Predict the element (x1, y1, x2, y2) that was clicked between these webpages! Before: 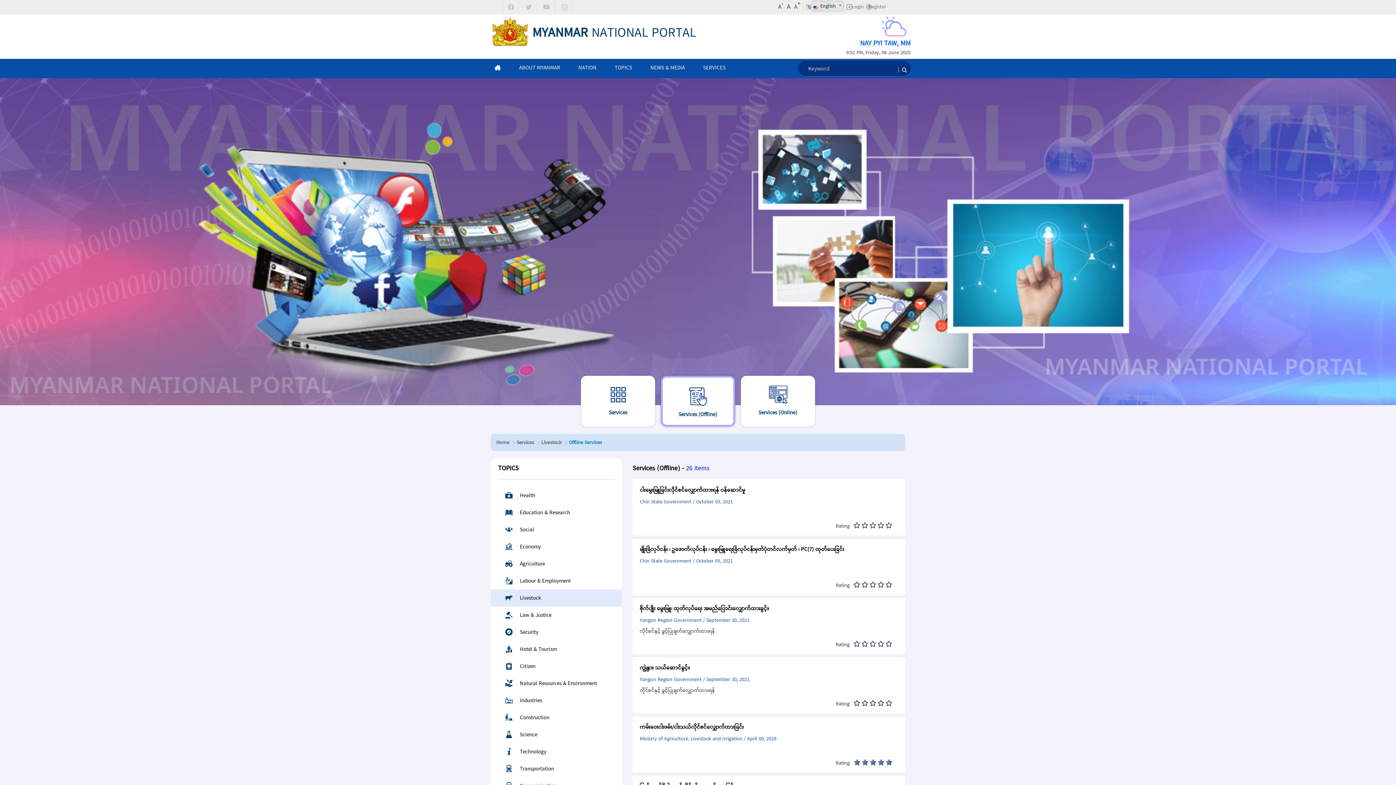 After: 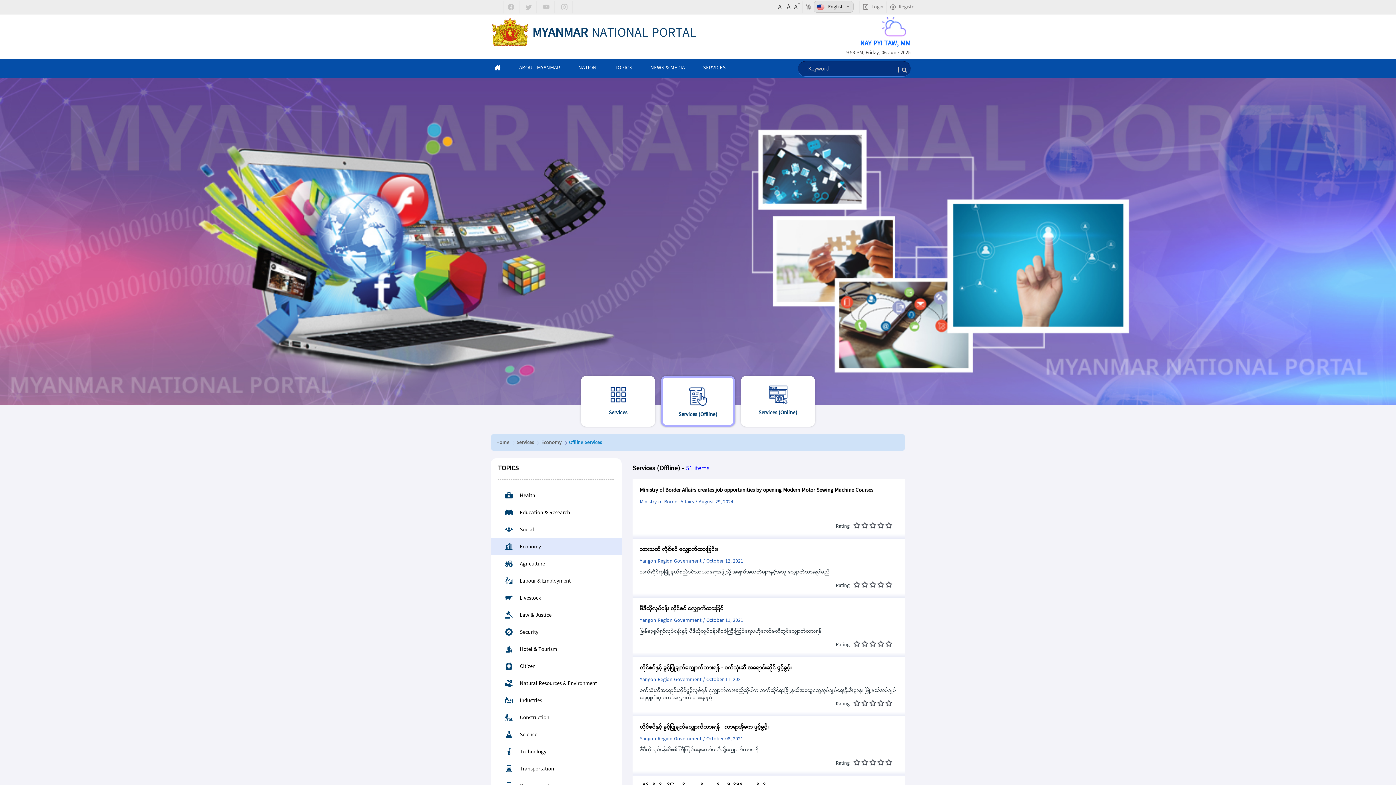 Action: label: Economy bbox: (498, 543, 541, 552)